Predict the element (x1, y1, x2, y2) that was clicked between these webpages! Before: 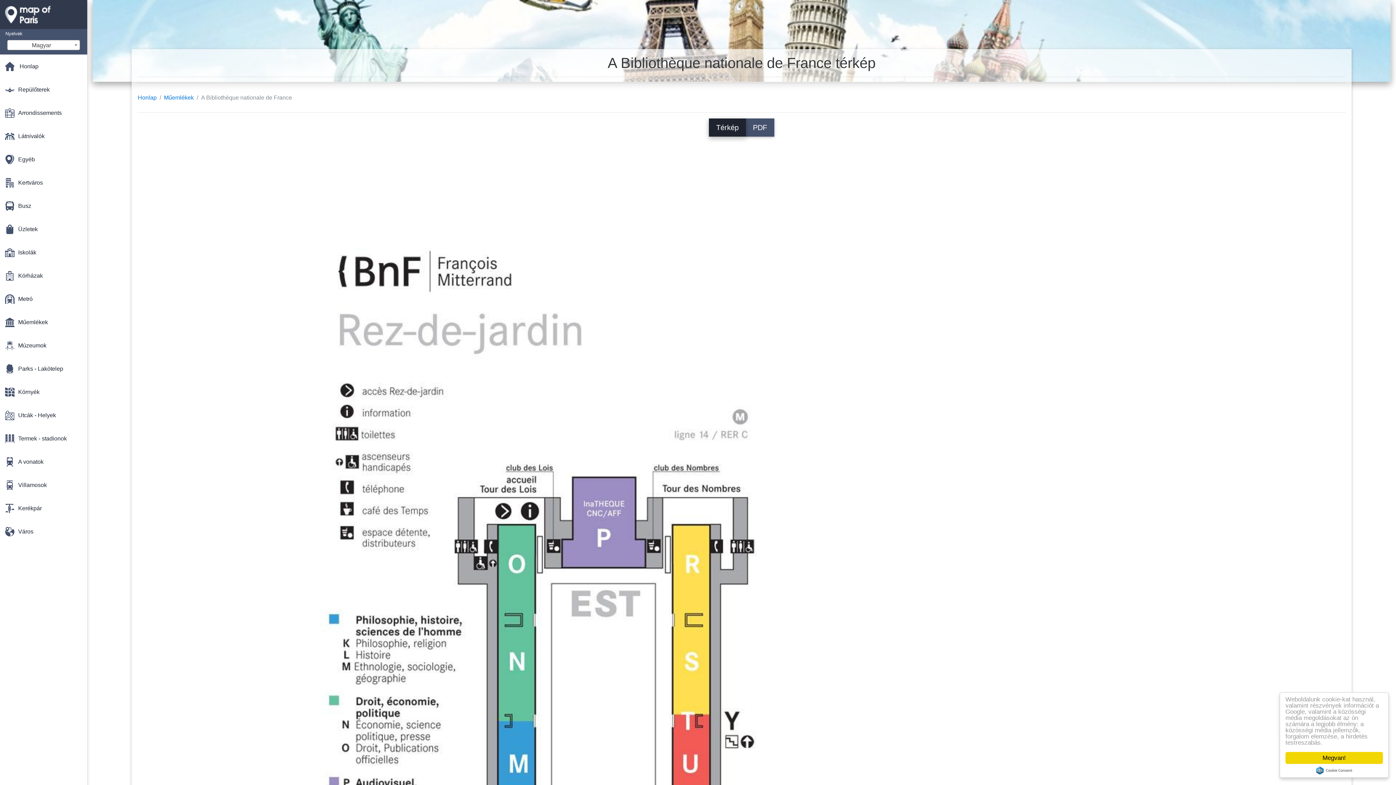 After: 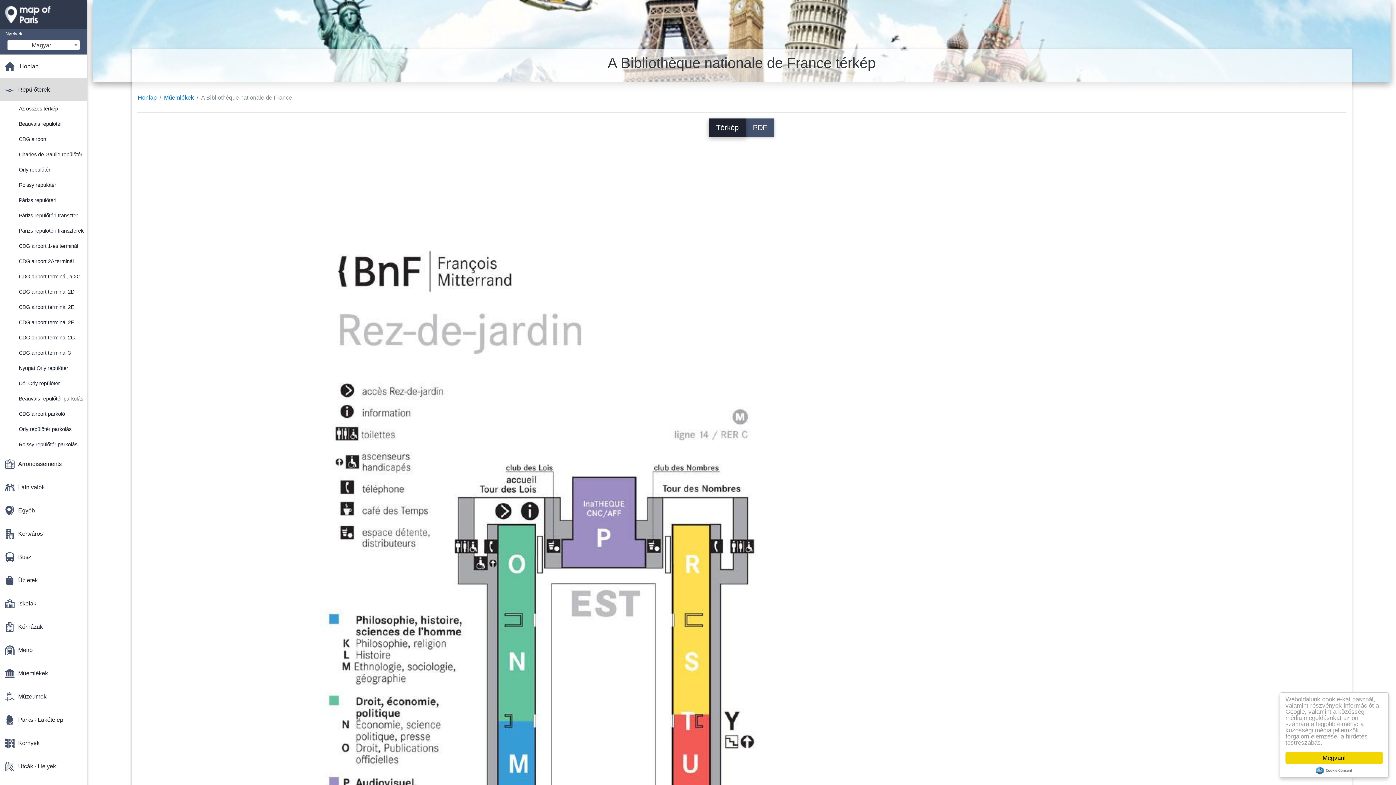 Action: bbox: (0, 77, 87, 101) label: Repülőterek